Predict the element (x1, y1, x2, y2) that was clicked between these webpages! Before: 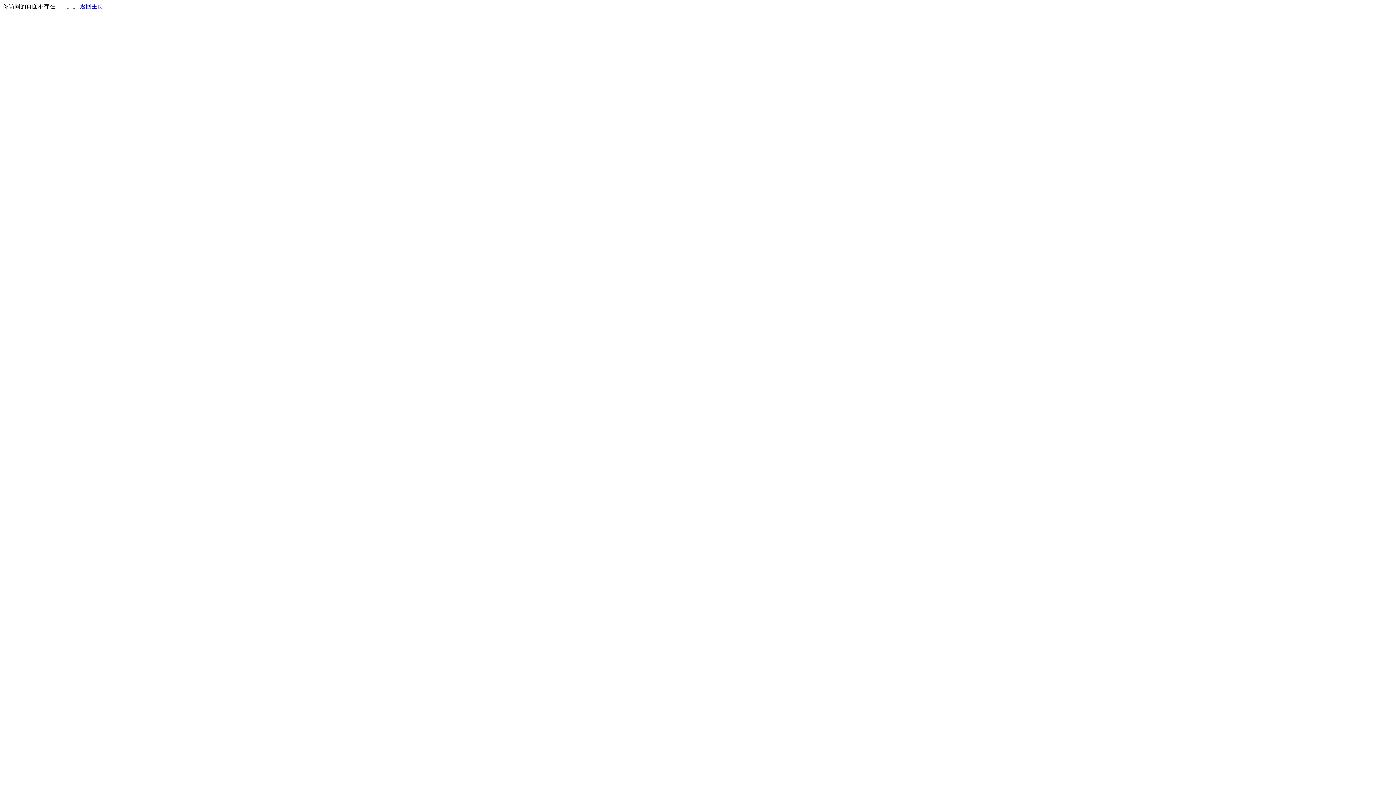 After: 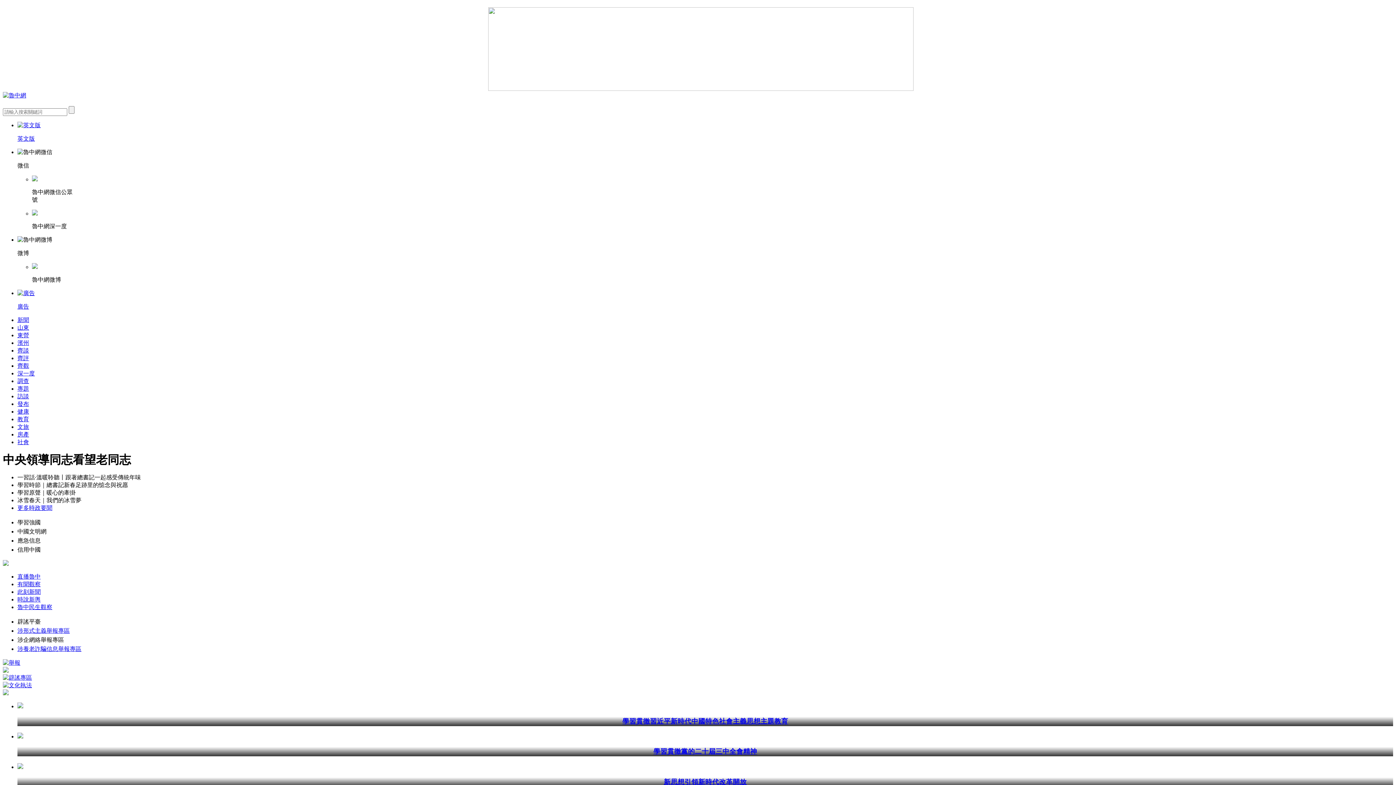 Action: label: 返回主页 bbox: (80, 3, 103, 9)